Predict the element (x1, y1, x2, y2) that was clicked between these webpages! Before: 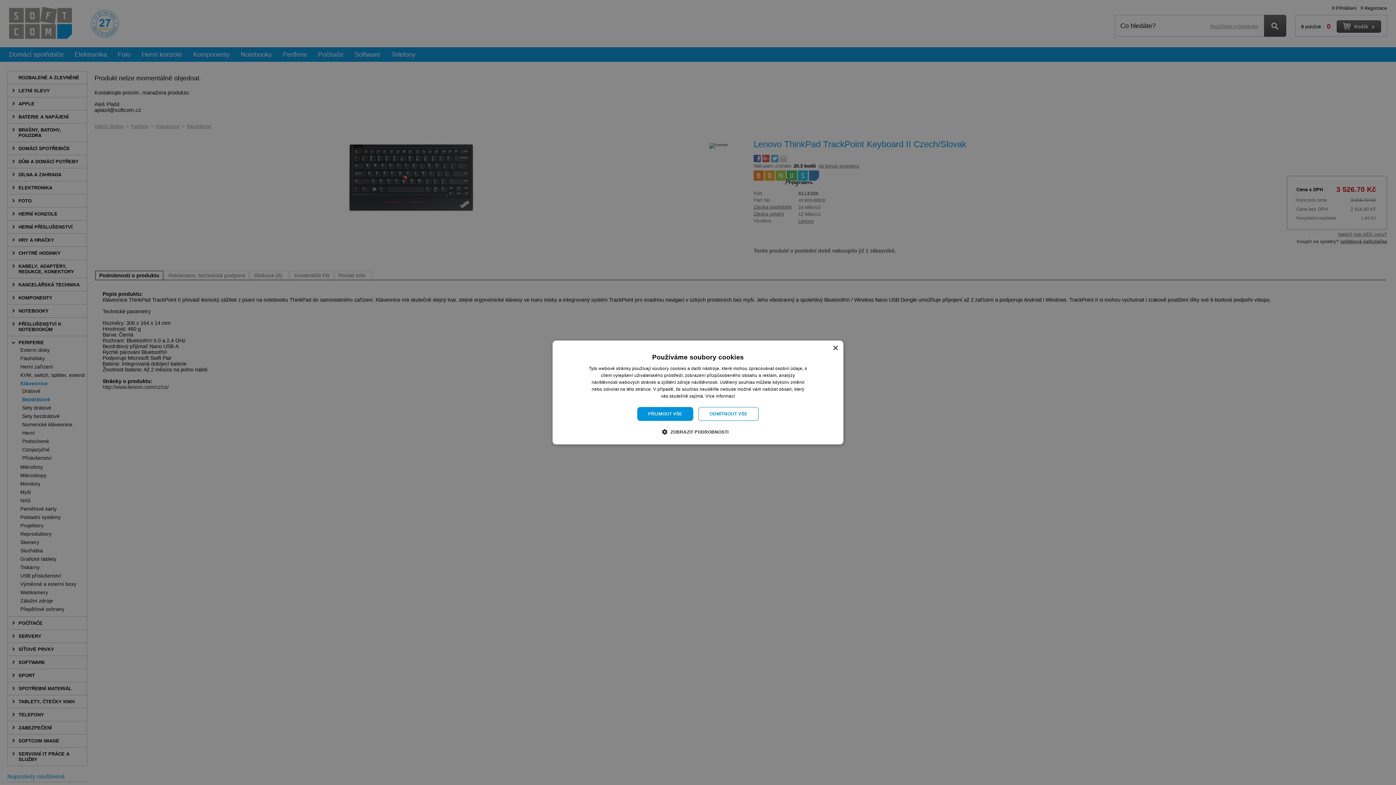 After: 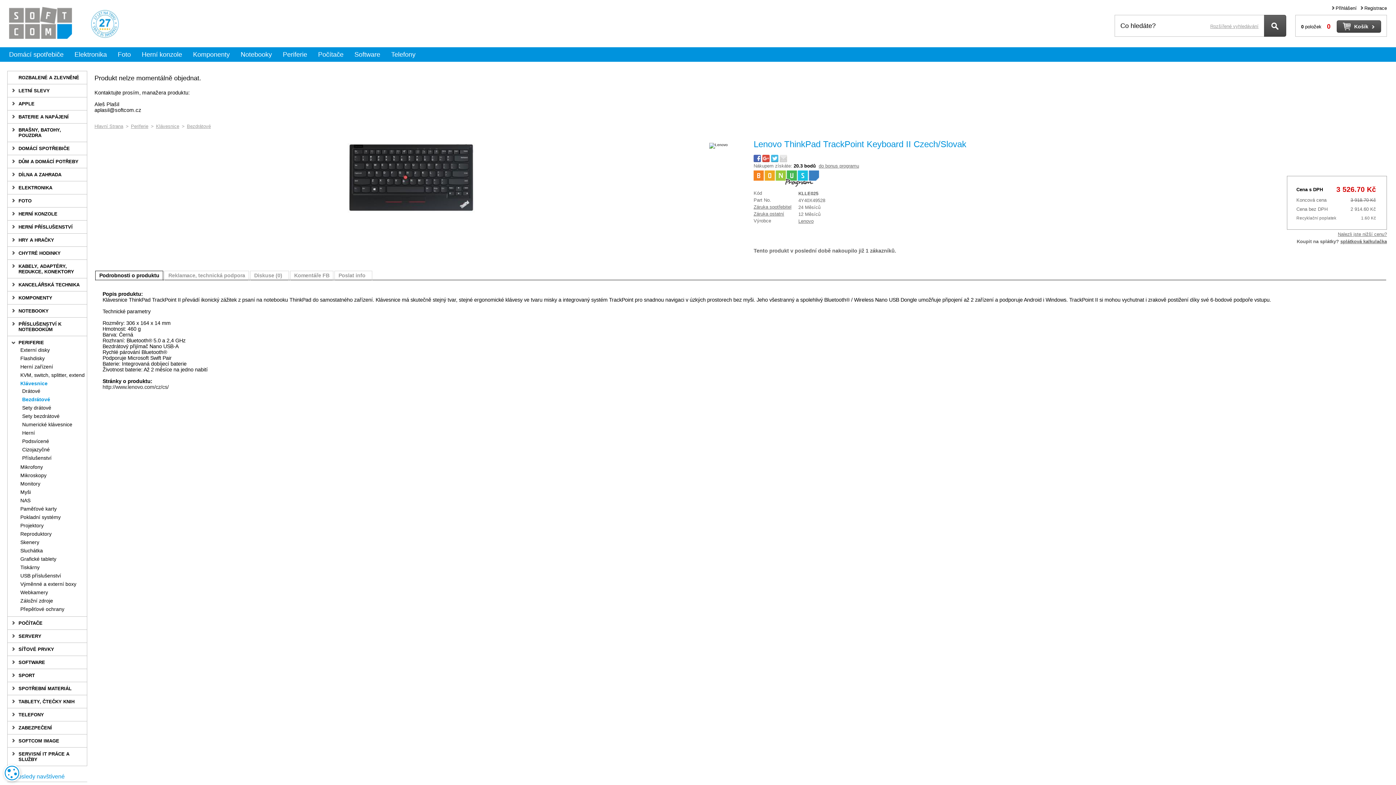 Action: bbox: (832, 345, 838, 351) label: Close